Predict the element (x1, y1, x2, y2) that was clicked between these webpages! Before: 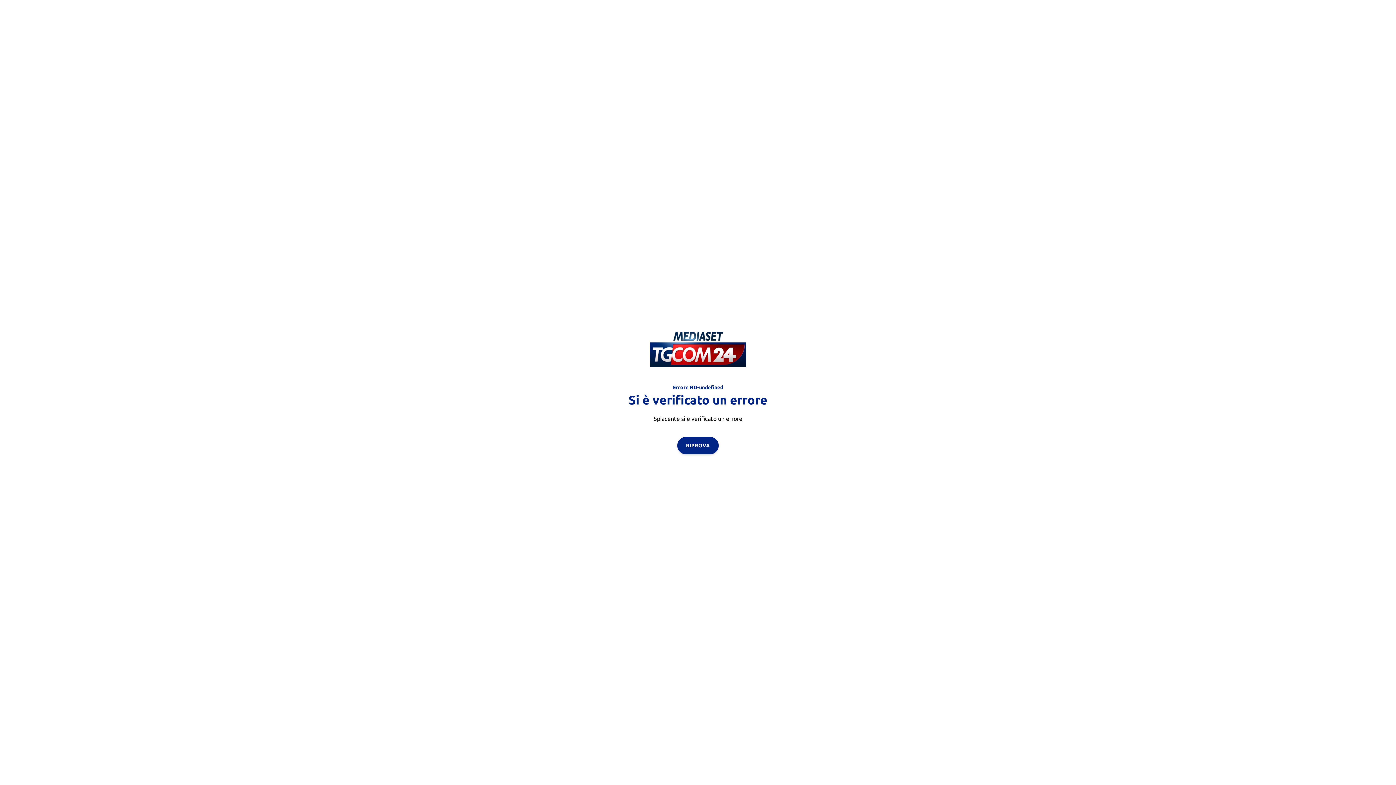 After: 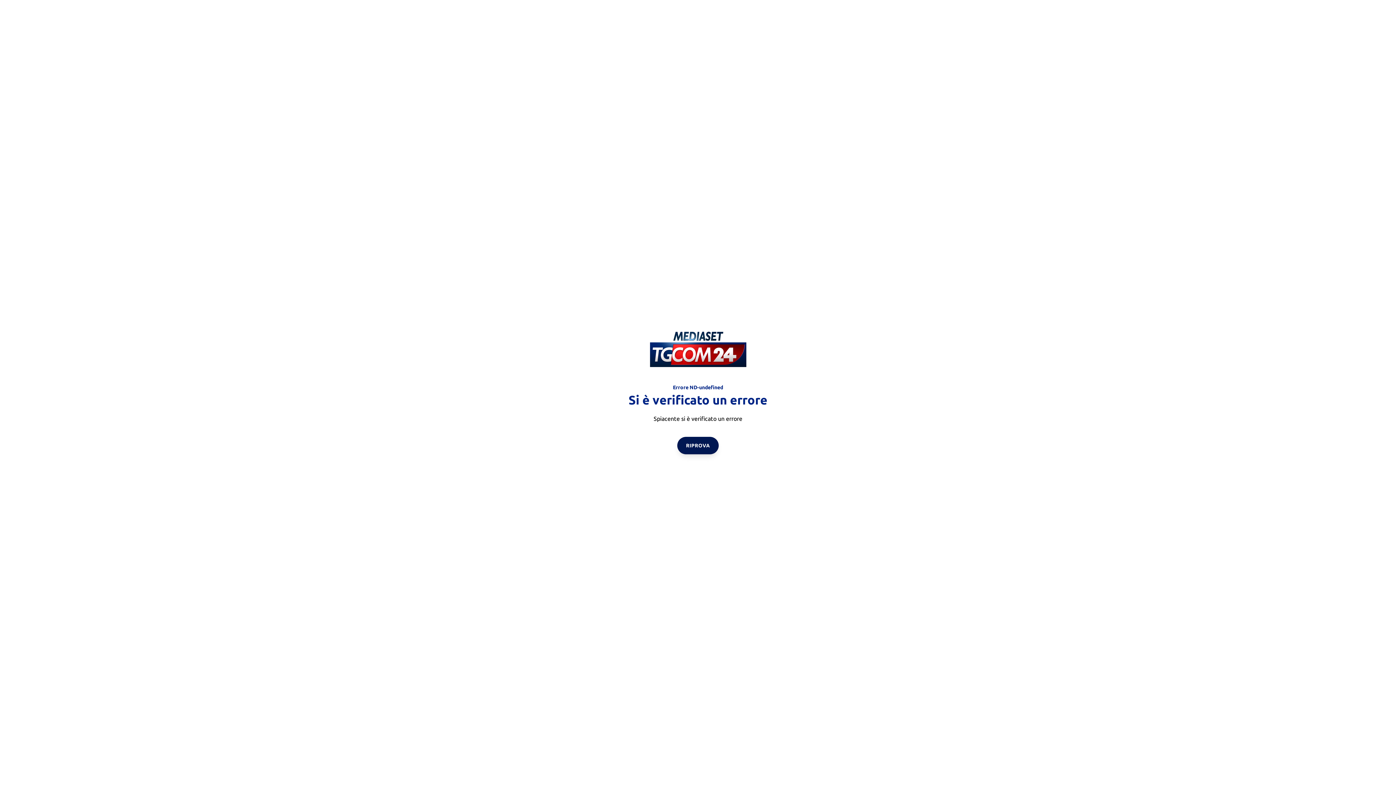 Action: label: RIPROVA bbox: (677, 436, 718, 454)